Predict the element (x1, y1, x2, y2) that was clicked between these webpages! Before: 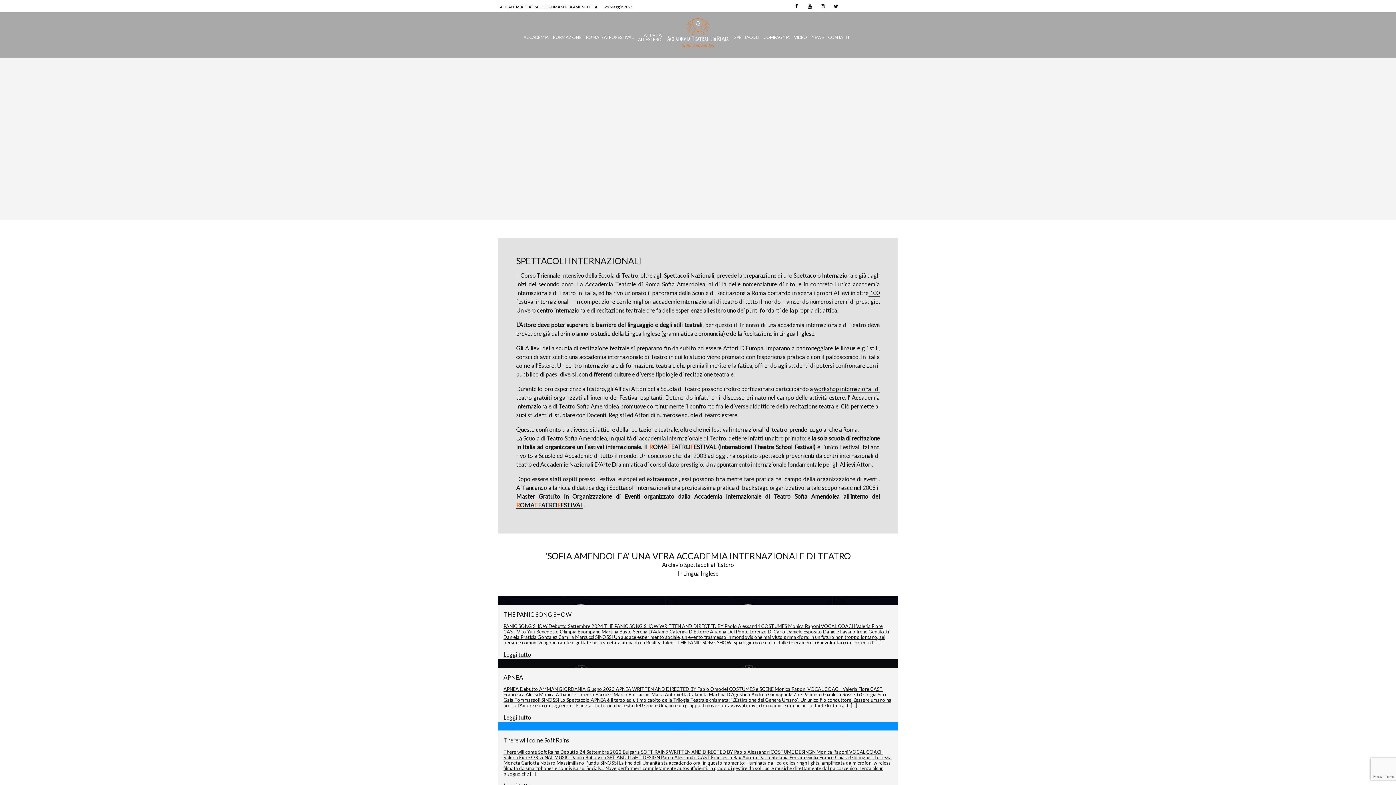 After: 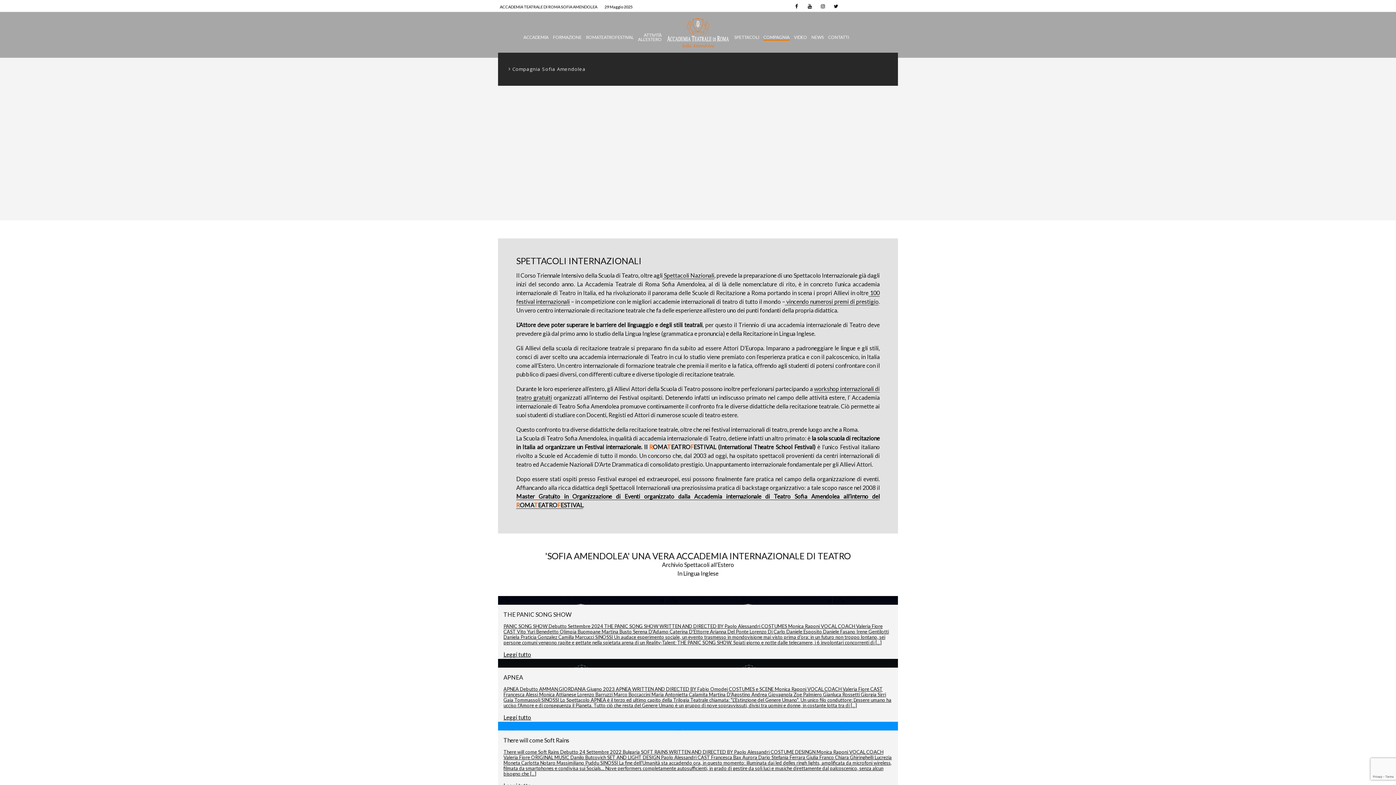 Action: bbox: (763, 28, 789, 39) label: COMPAGNIA